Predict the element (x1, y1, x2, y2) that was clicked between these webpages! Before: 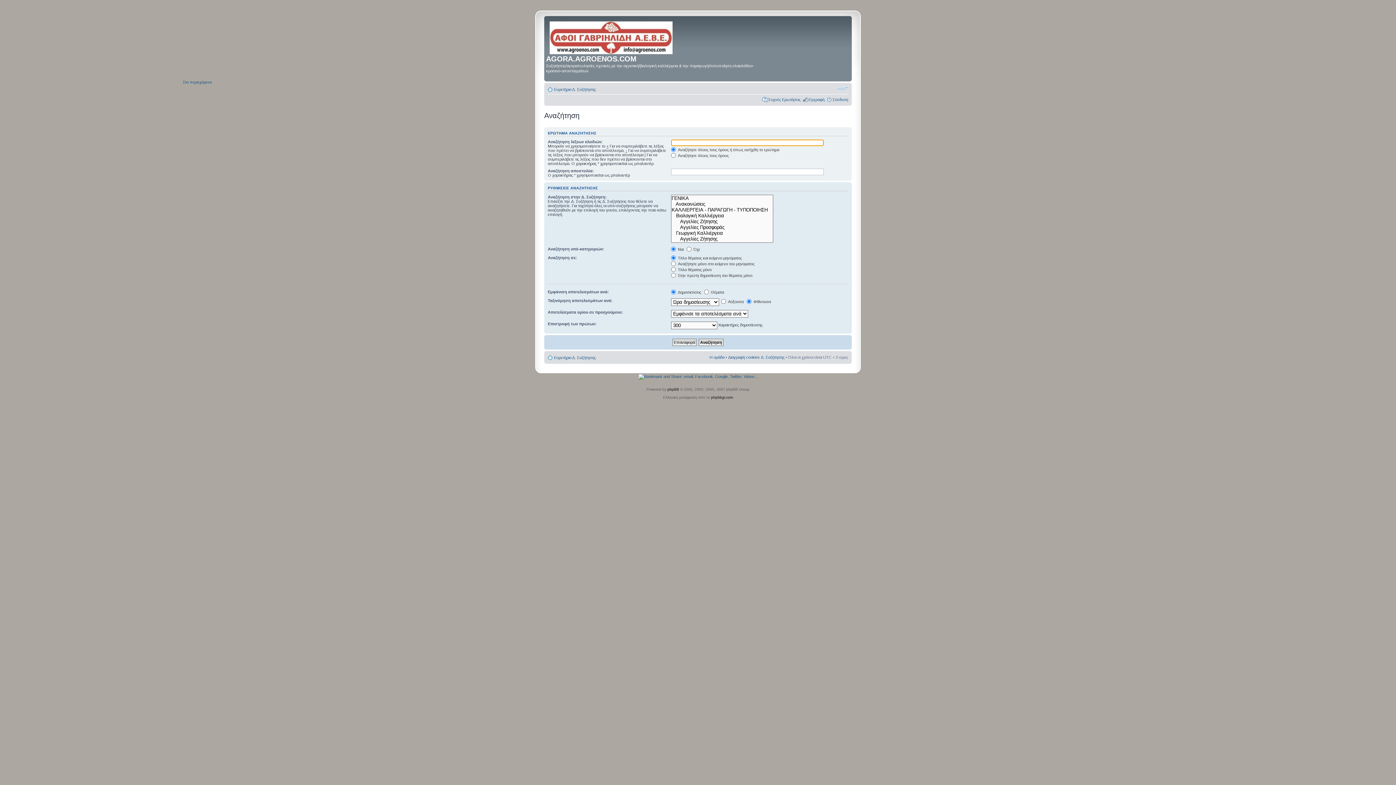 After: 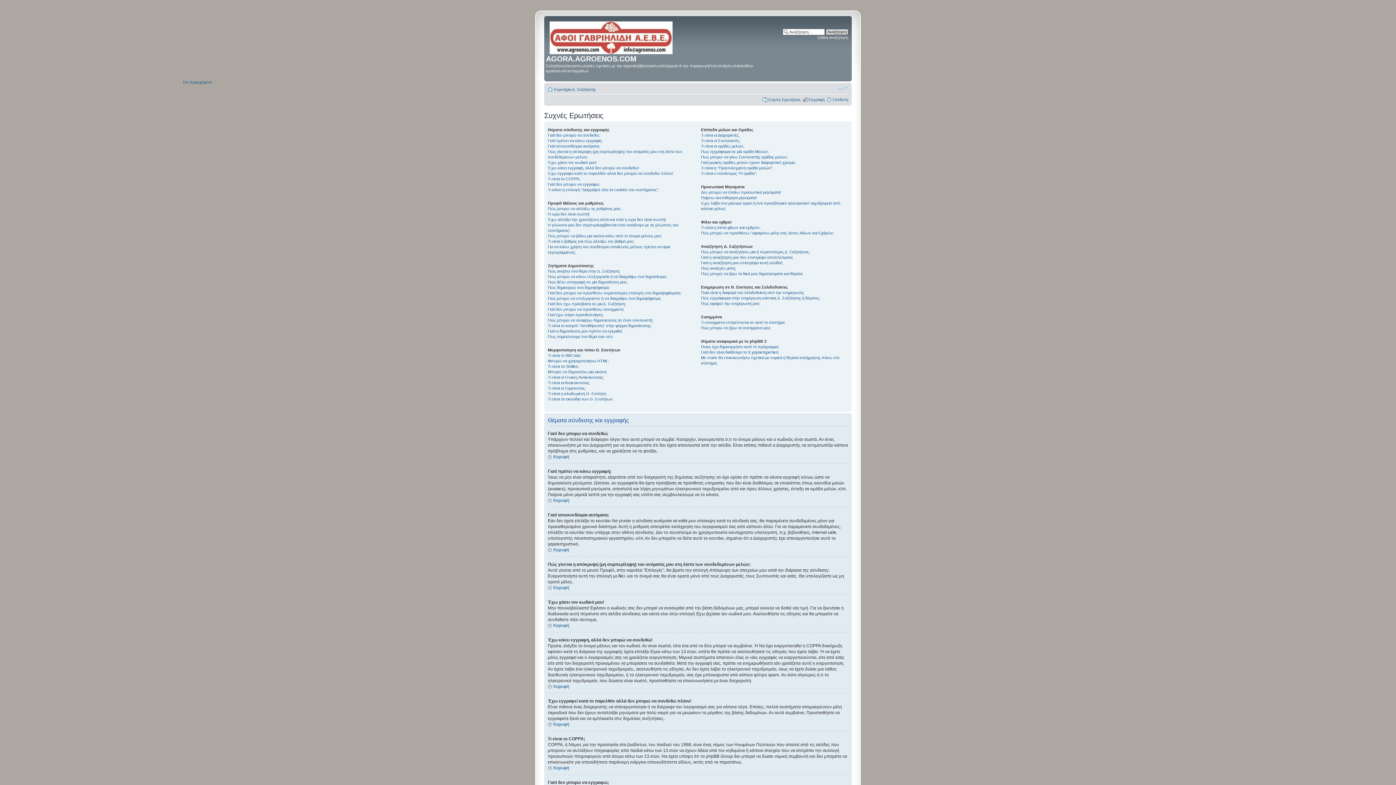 Action: bbox: (768, 97, 800, 101) label: Συχνές Ερωτήσεις